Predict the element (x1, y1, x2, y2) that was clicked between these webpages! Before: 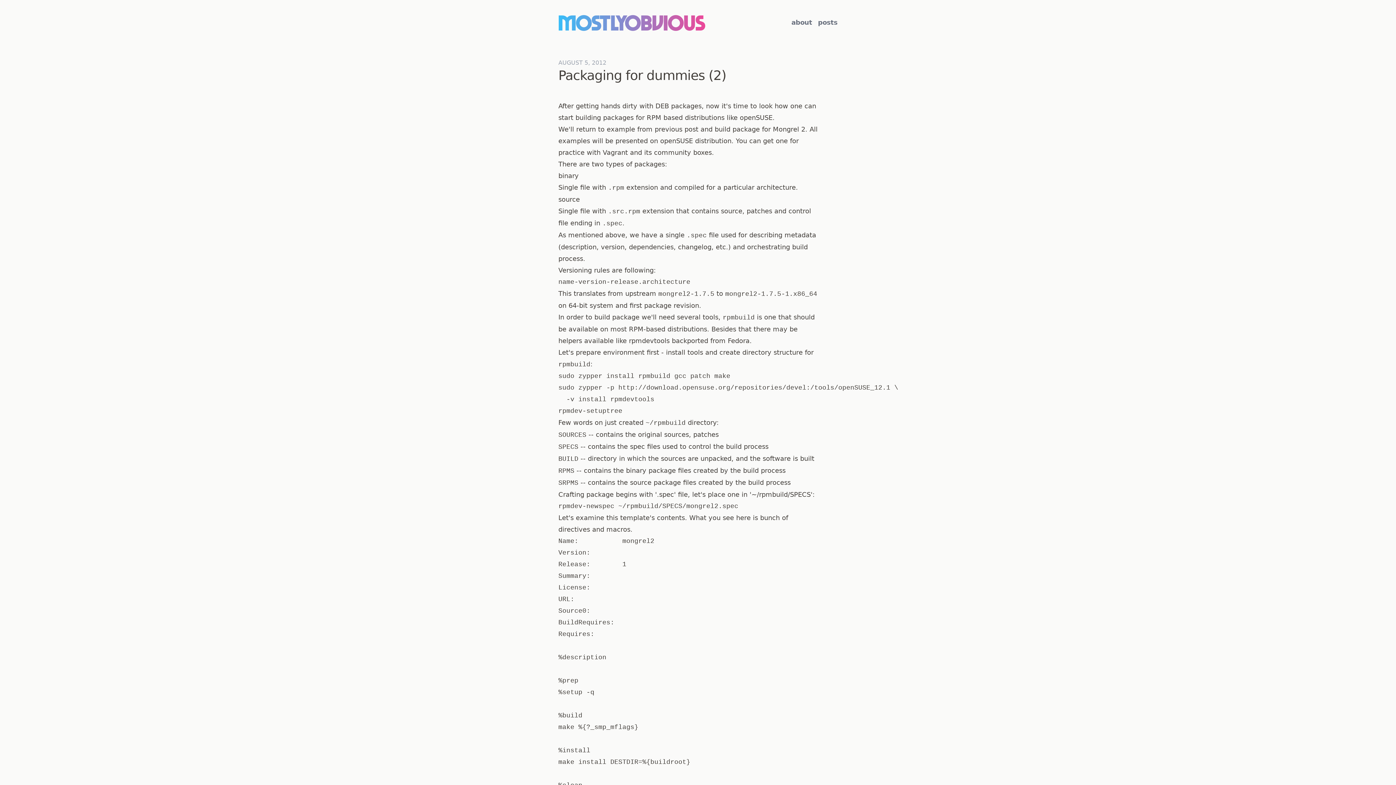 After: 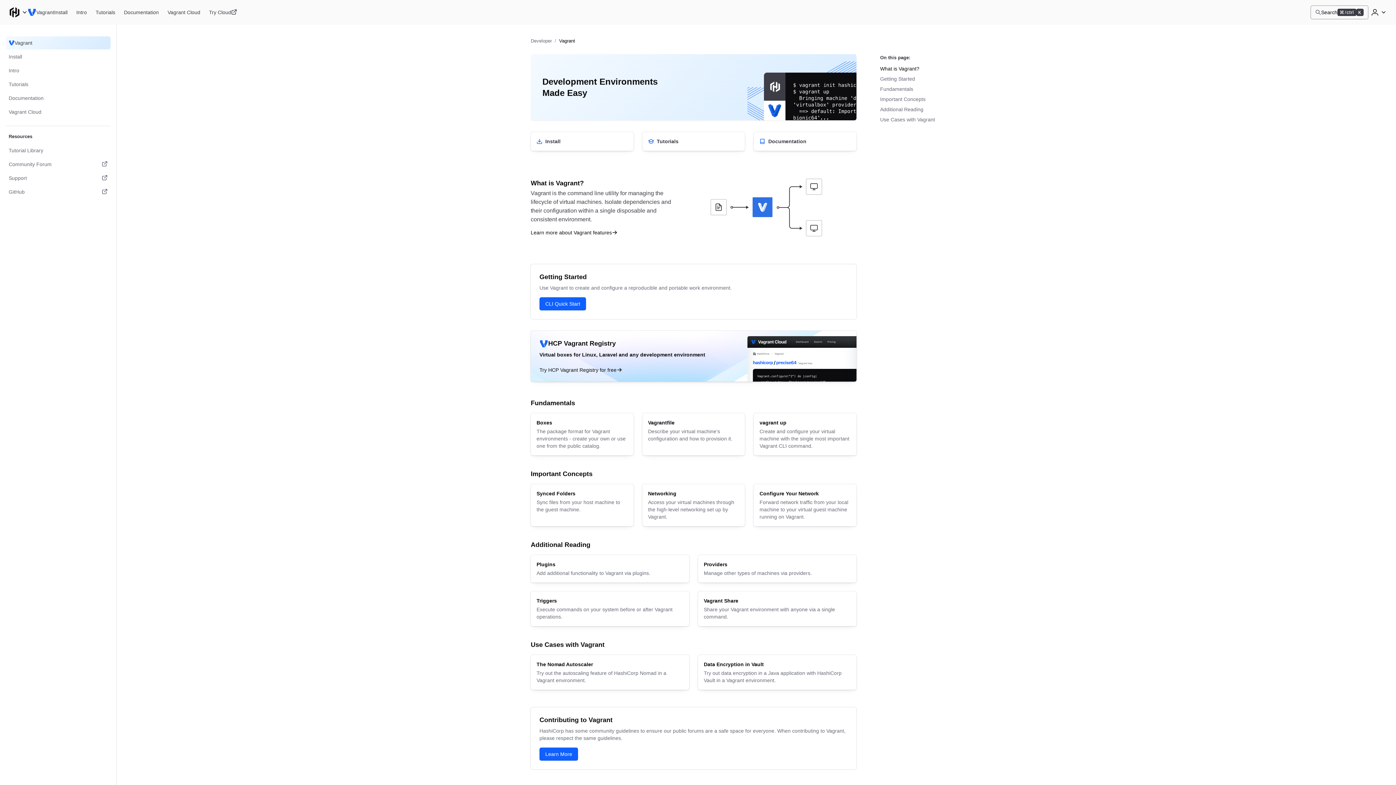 Action: label: Vagrant bbox: (602, 148, 628, 156)